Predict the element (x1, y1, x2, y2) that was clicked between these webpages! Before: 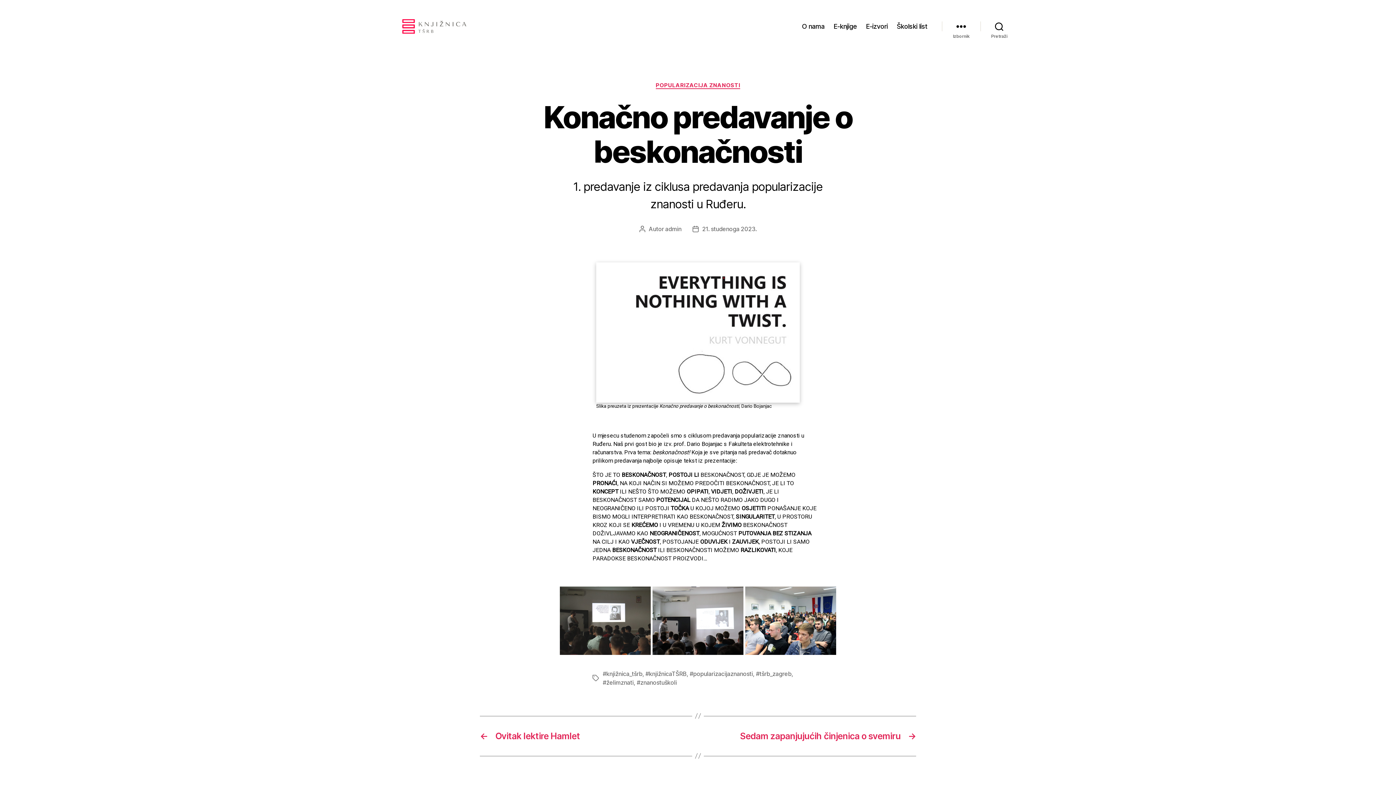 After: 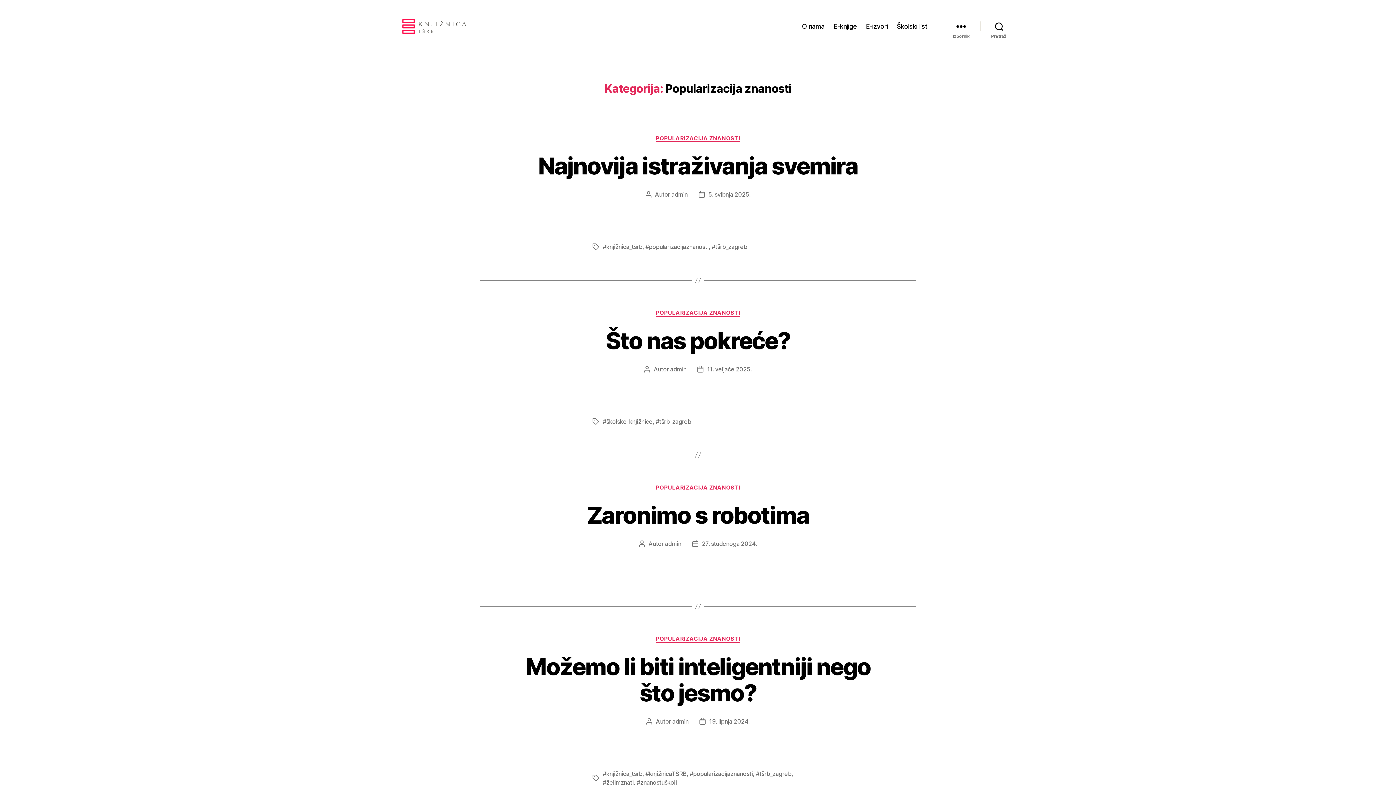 Action: label: POPULARIZACIJA ZNANOSTI bbox: (655, 82, 740, 89)